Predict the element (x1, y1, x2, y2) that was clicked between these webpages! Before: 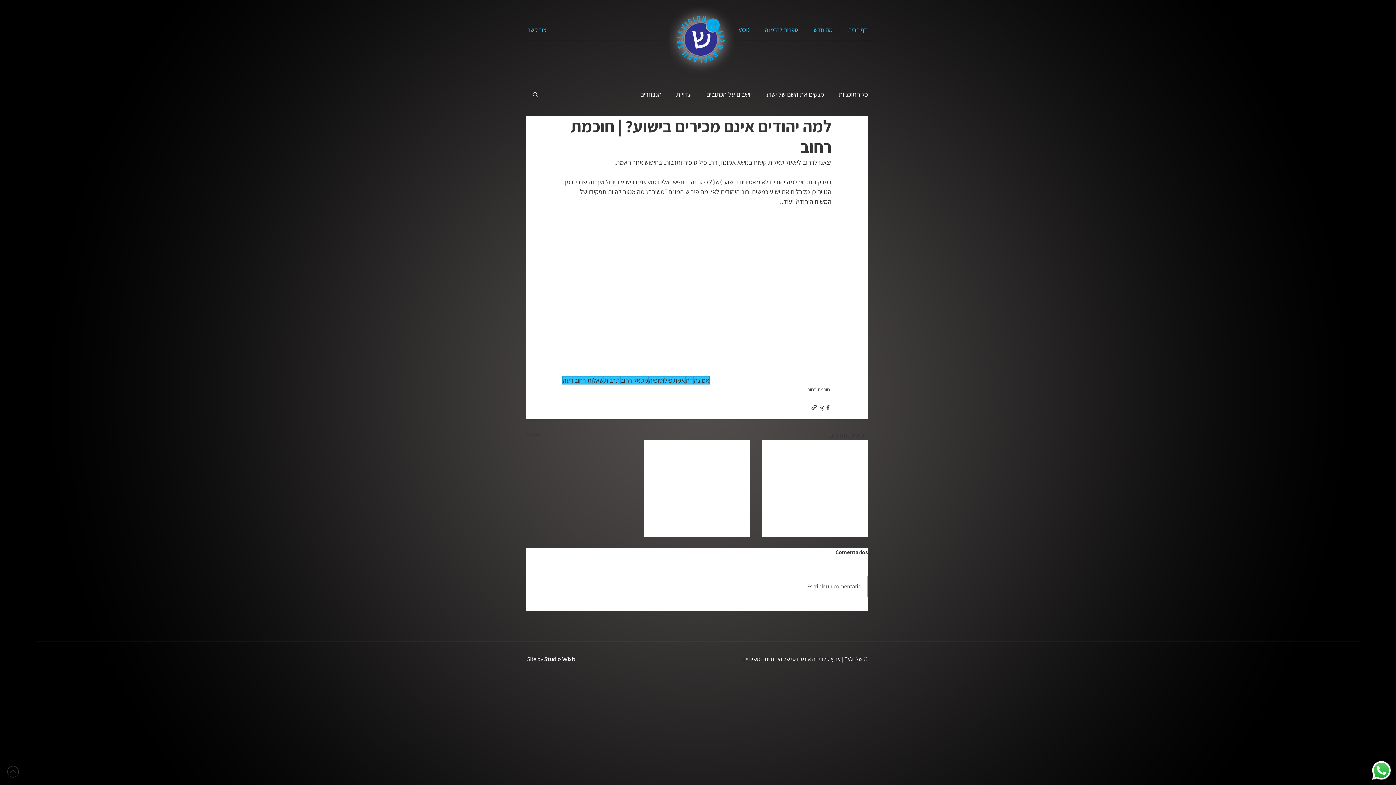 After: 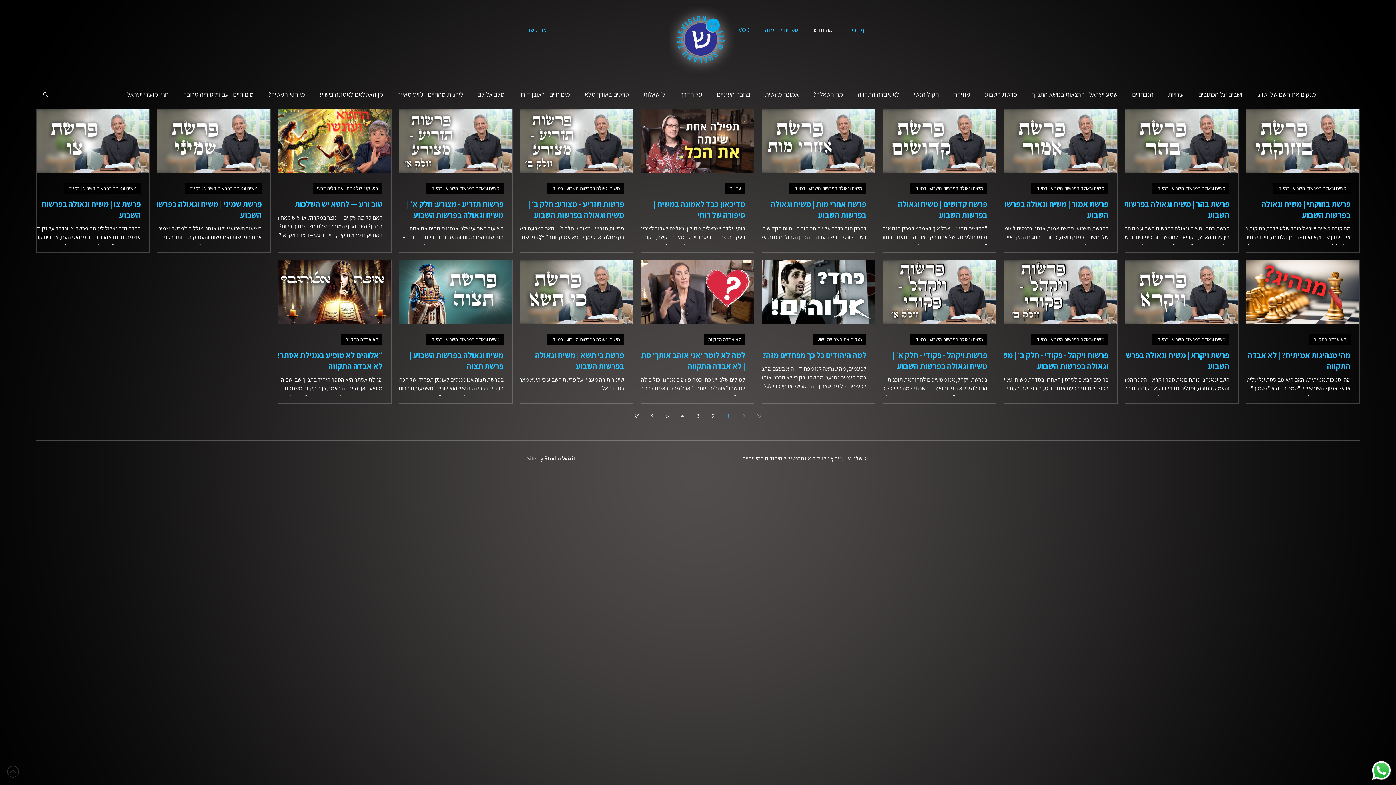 Action: bbox: (838, 90, 868, 98) label: כל התוכניות